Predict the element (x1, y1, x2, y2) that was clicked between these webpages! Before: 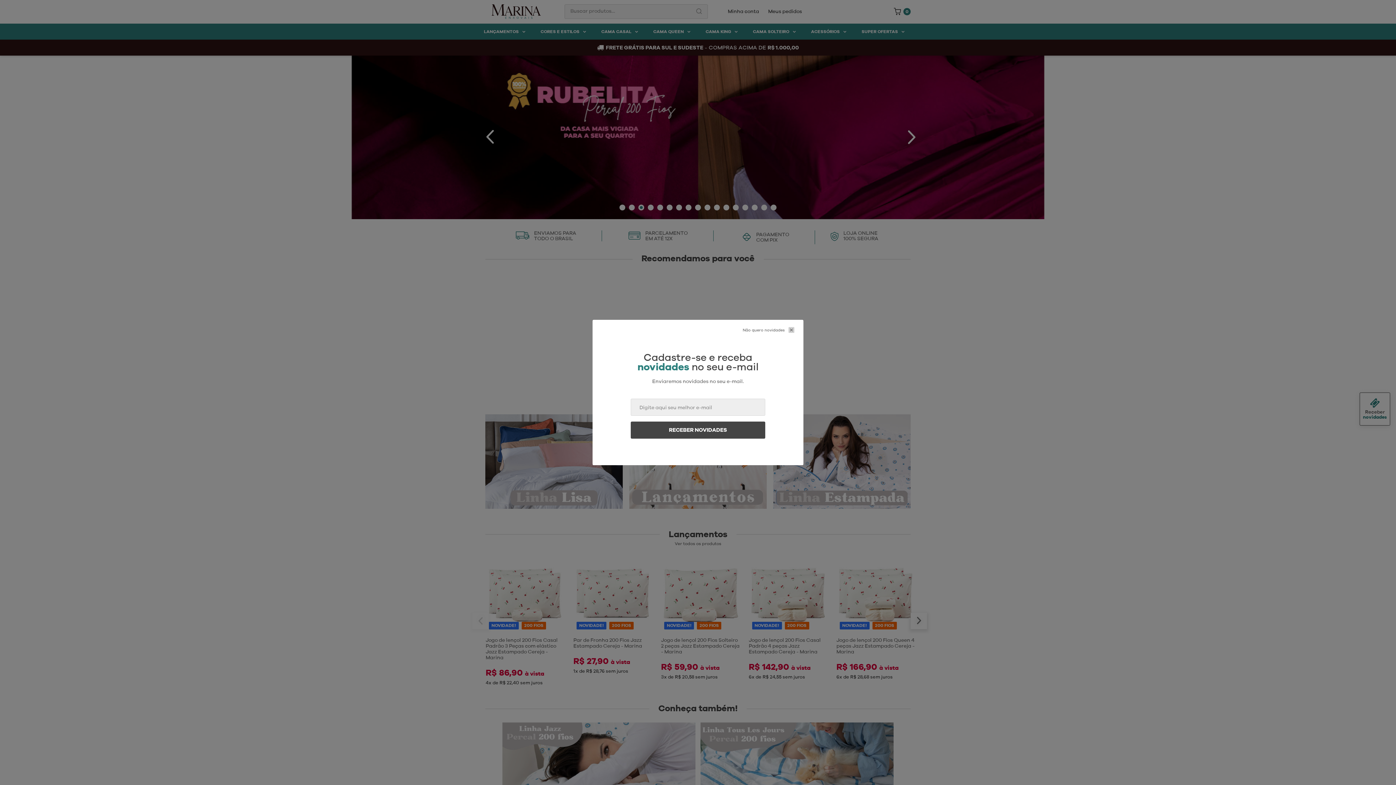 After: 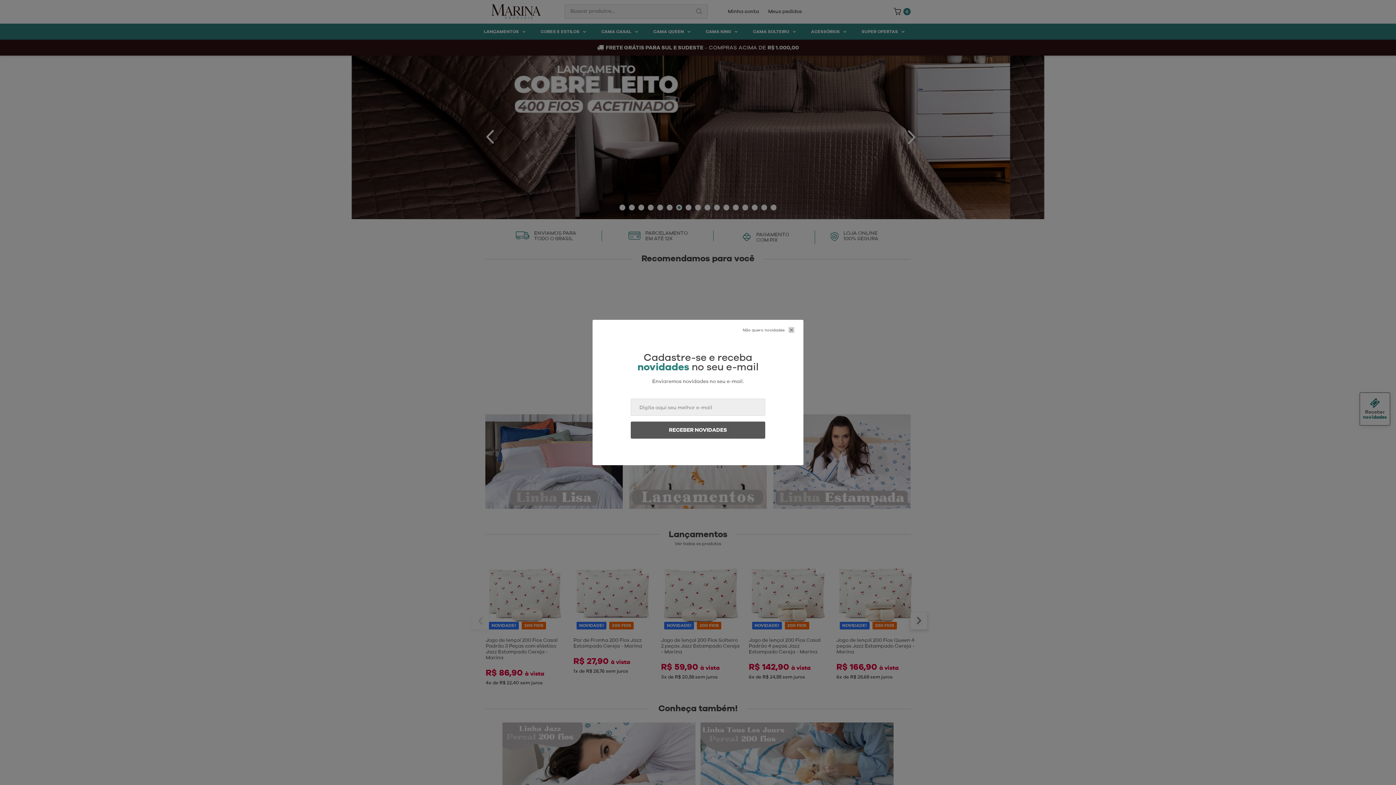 Action: bbox: (630, 421, 765, 438) label: RECEBER NOVIDADES